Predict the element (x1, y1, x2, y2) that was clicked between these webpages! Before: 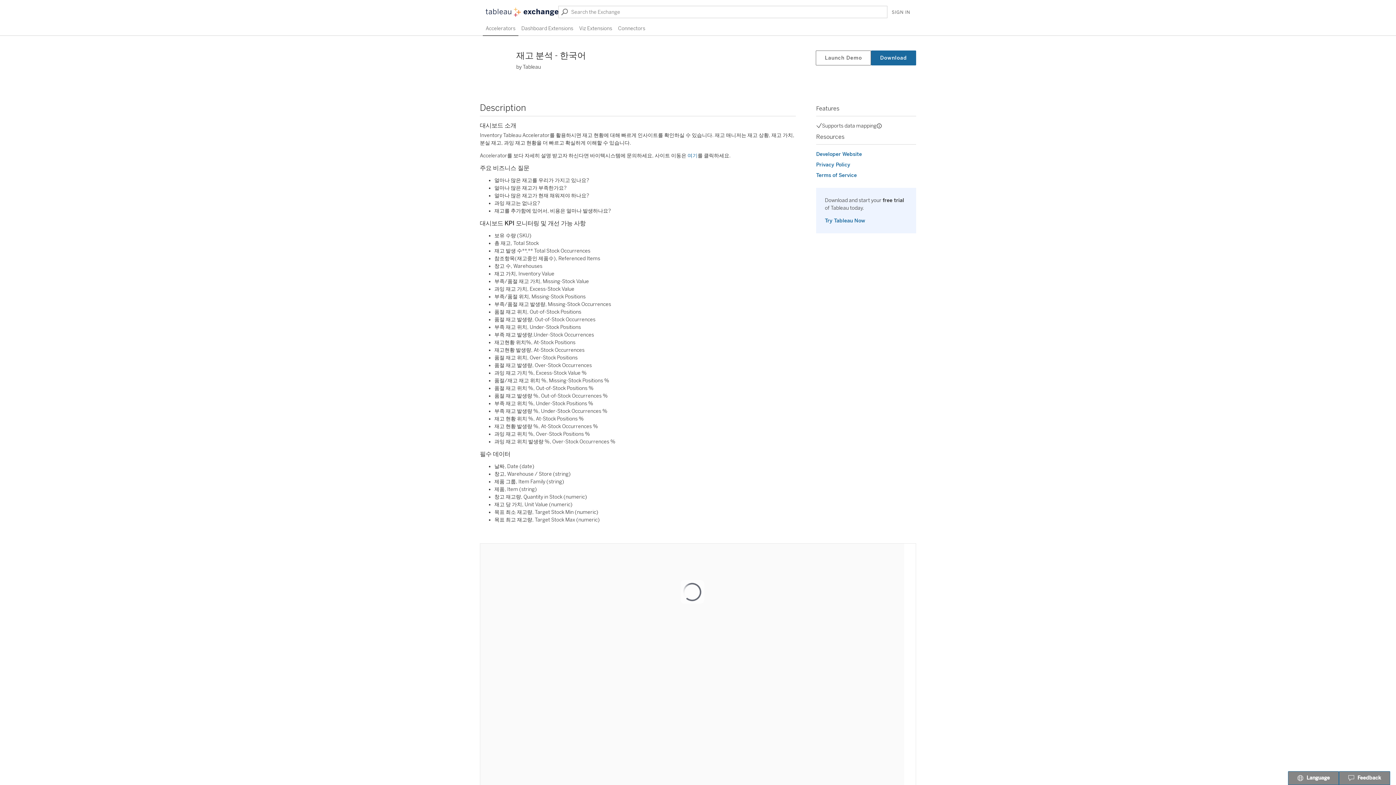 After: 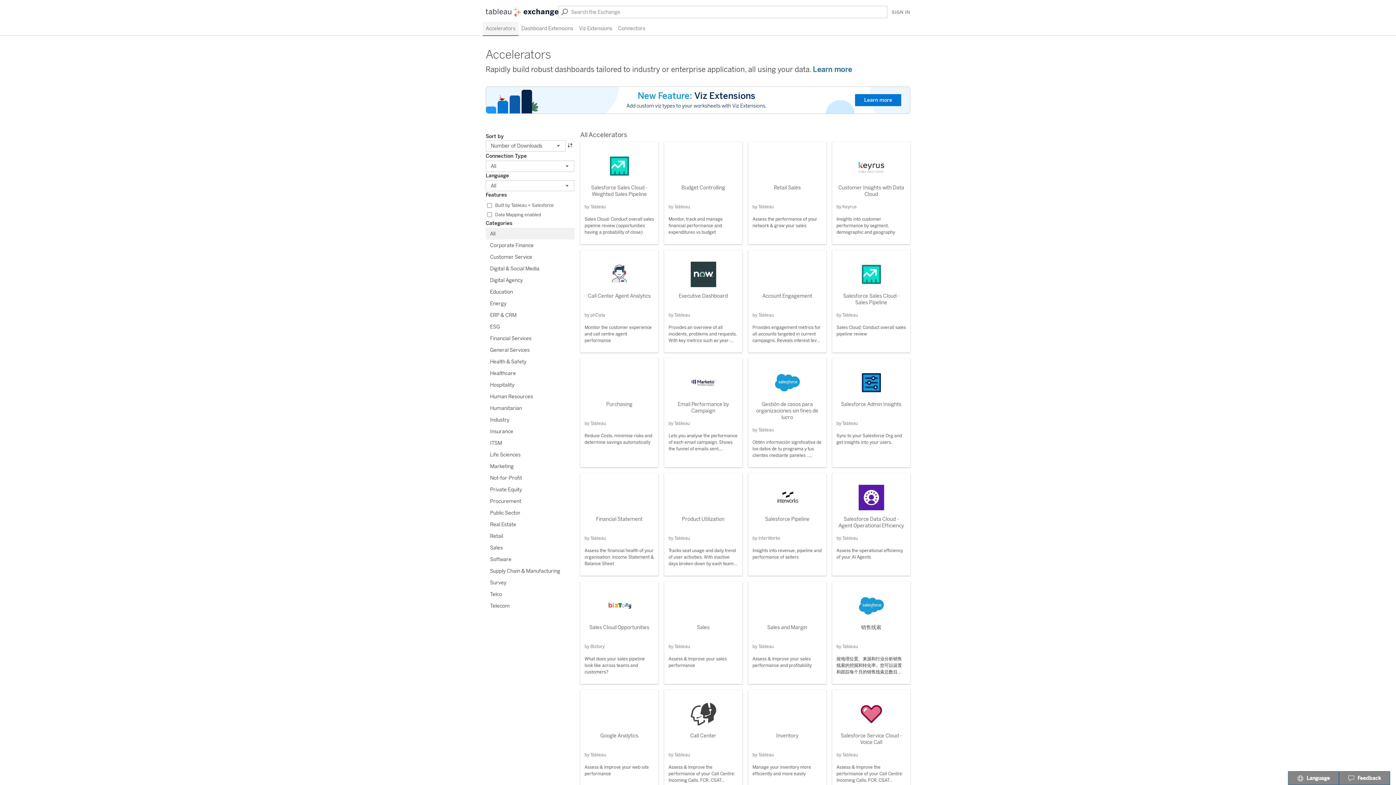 Action: label: Accelerators bbox: (482, 21, 518, 36)